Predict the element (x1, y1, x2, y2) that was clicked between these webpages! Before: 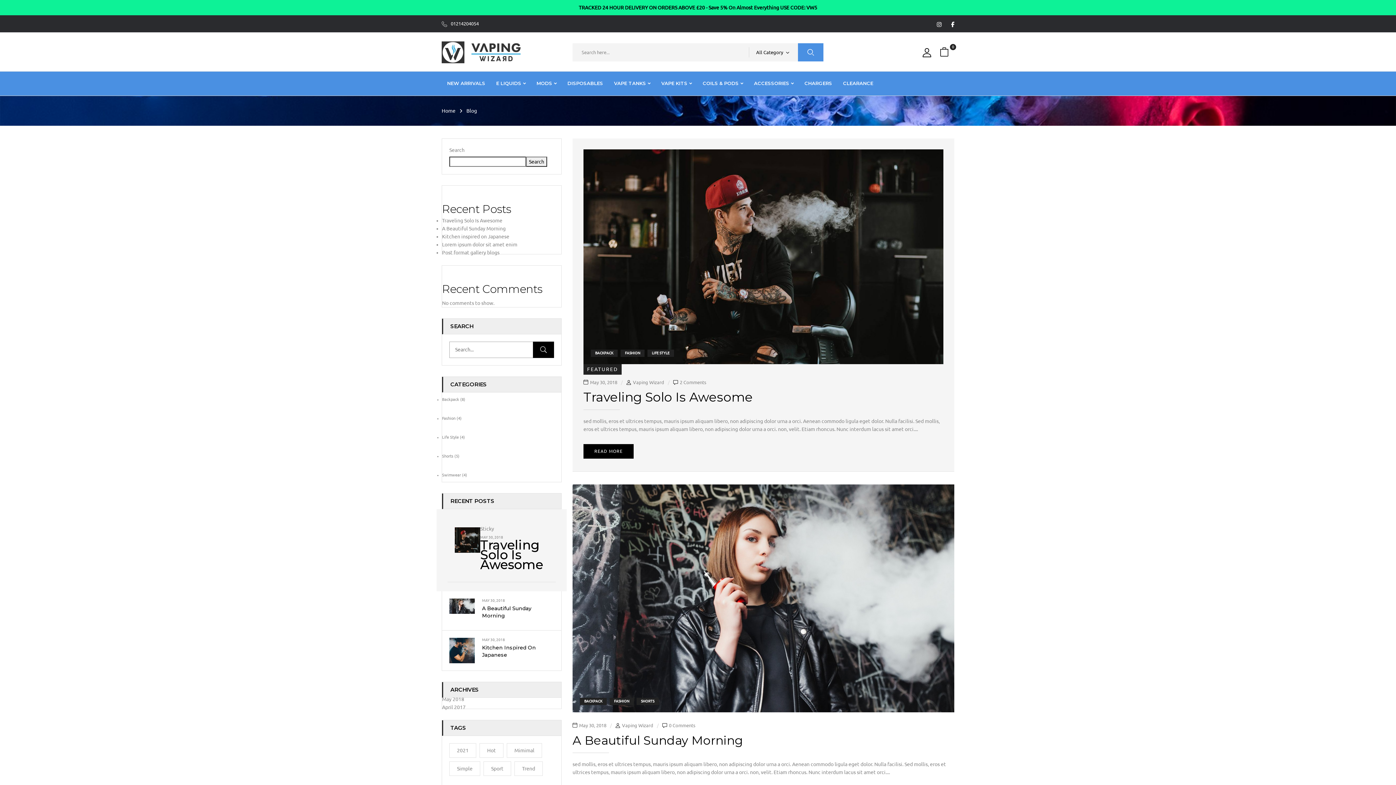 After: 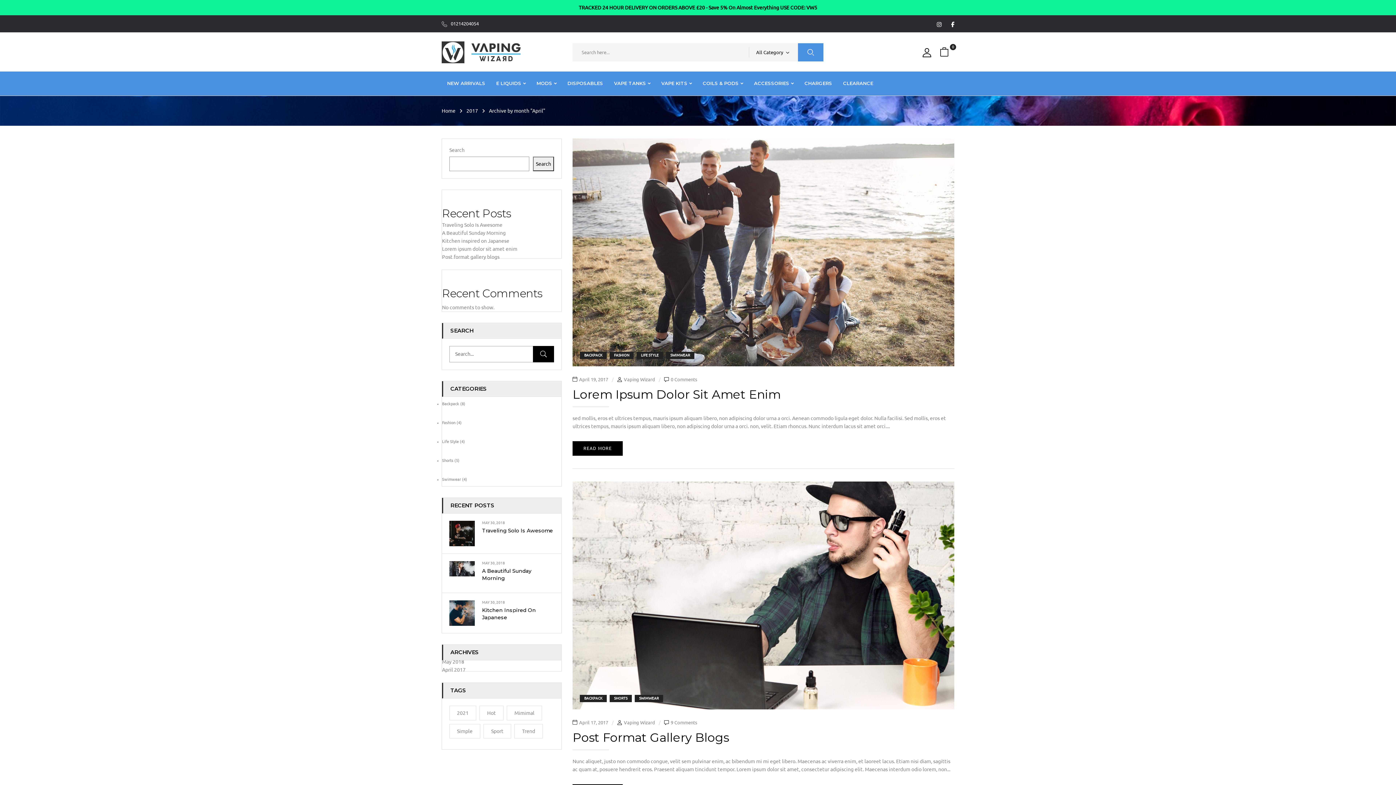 Action: bbox: (442, 704, 465, 710) label: April 2017